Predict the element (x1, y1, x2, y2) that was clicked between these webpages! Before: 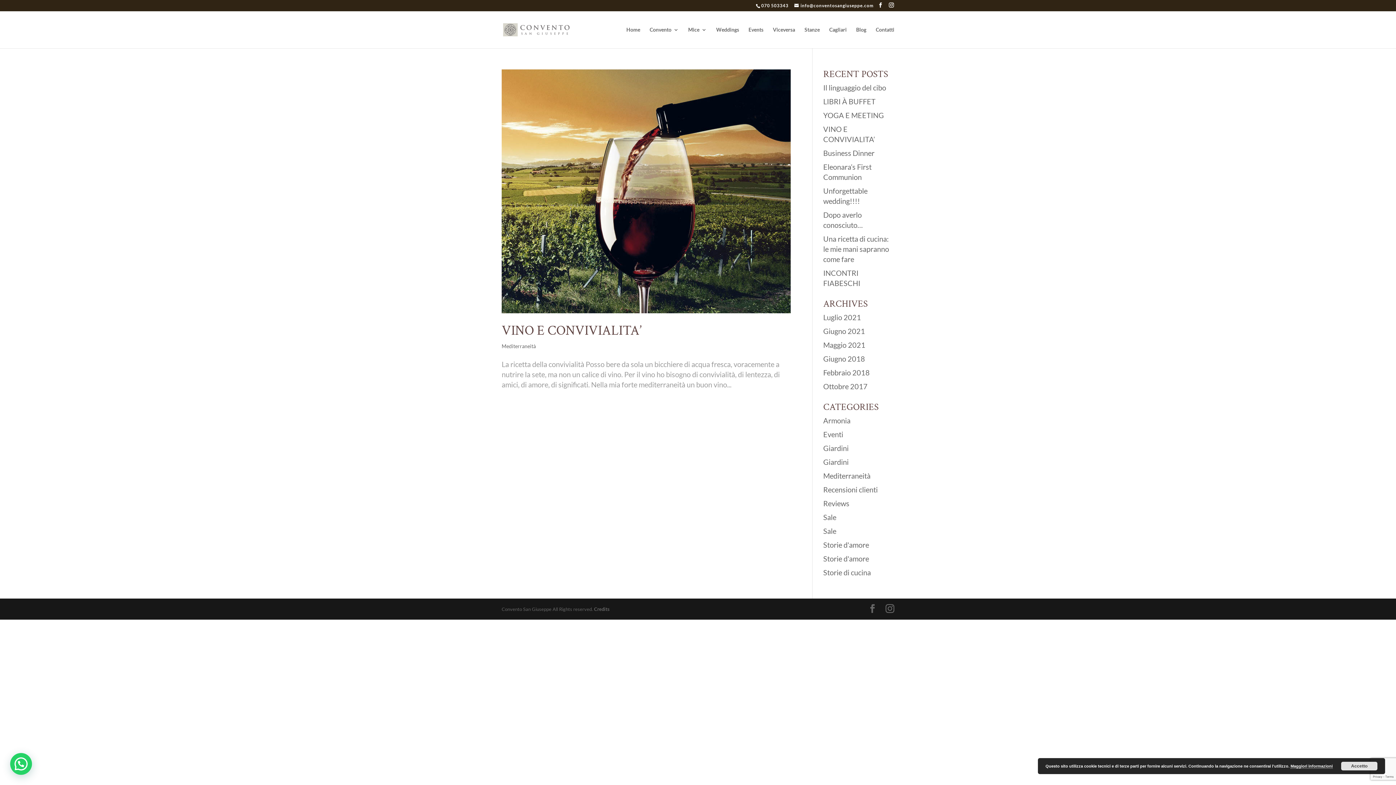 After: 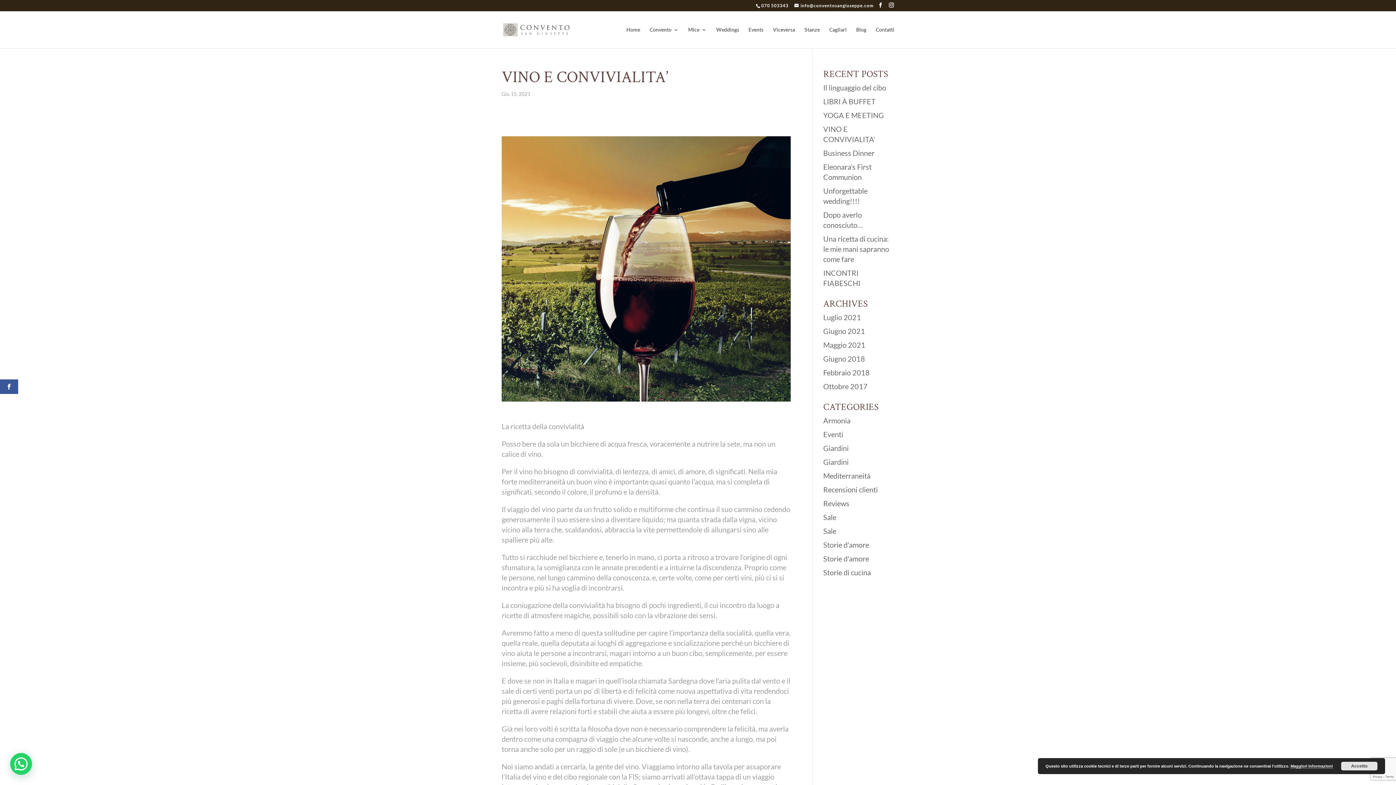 Action: bbox: (501, 69, 790, 313)